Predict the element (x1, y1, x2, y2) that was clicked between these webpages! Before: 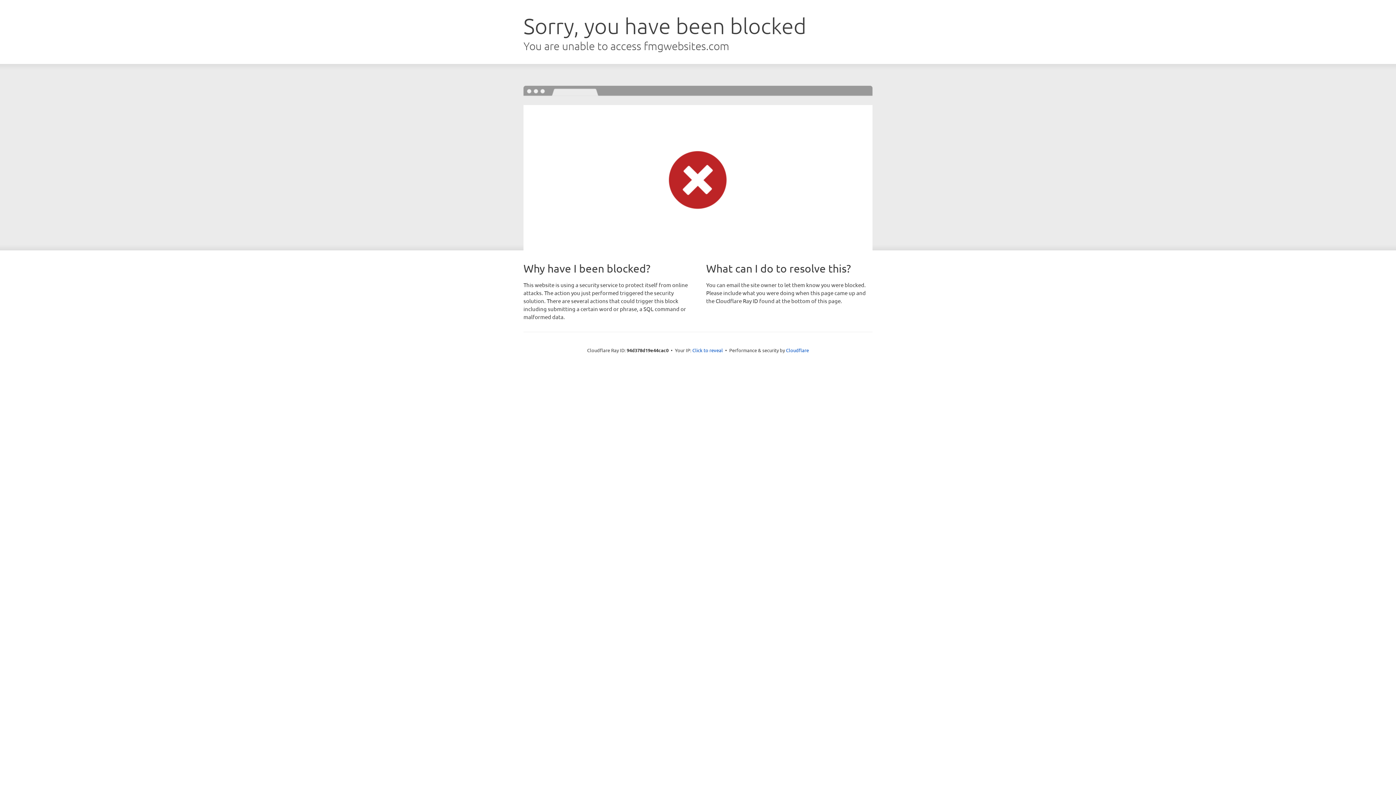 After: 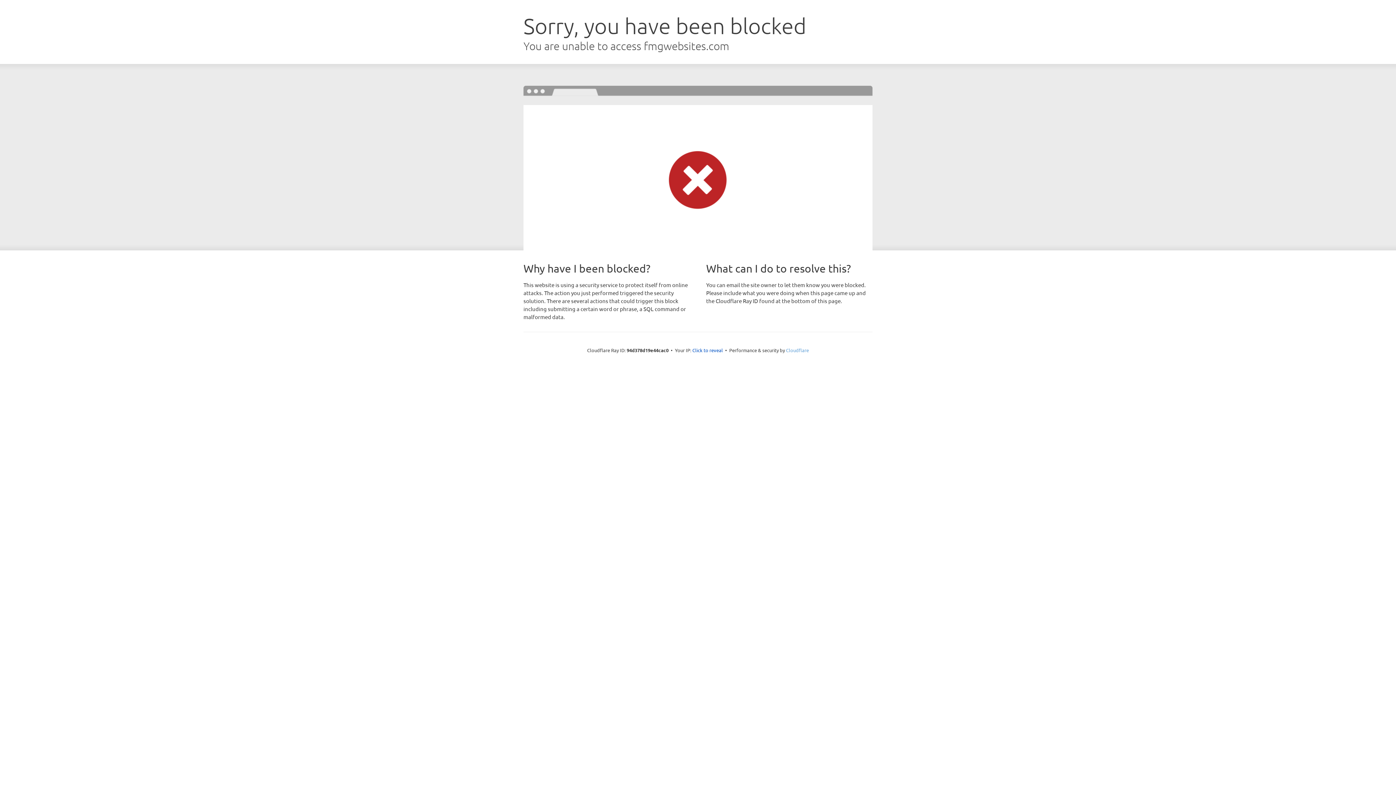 Action: label: Cloudflare bbox: (786, 347, 809, 353)